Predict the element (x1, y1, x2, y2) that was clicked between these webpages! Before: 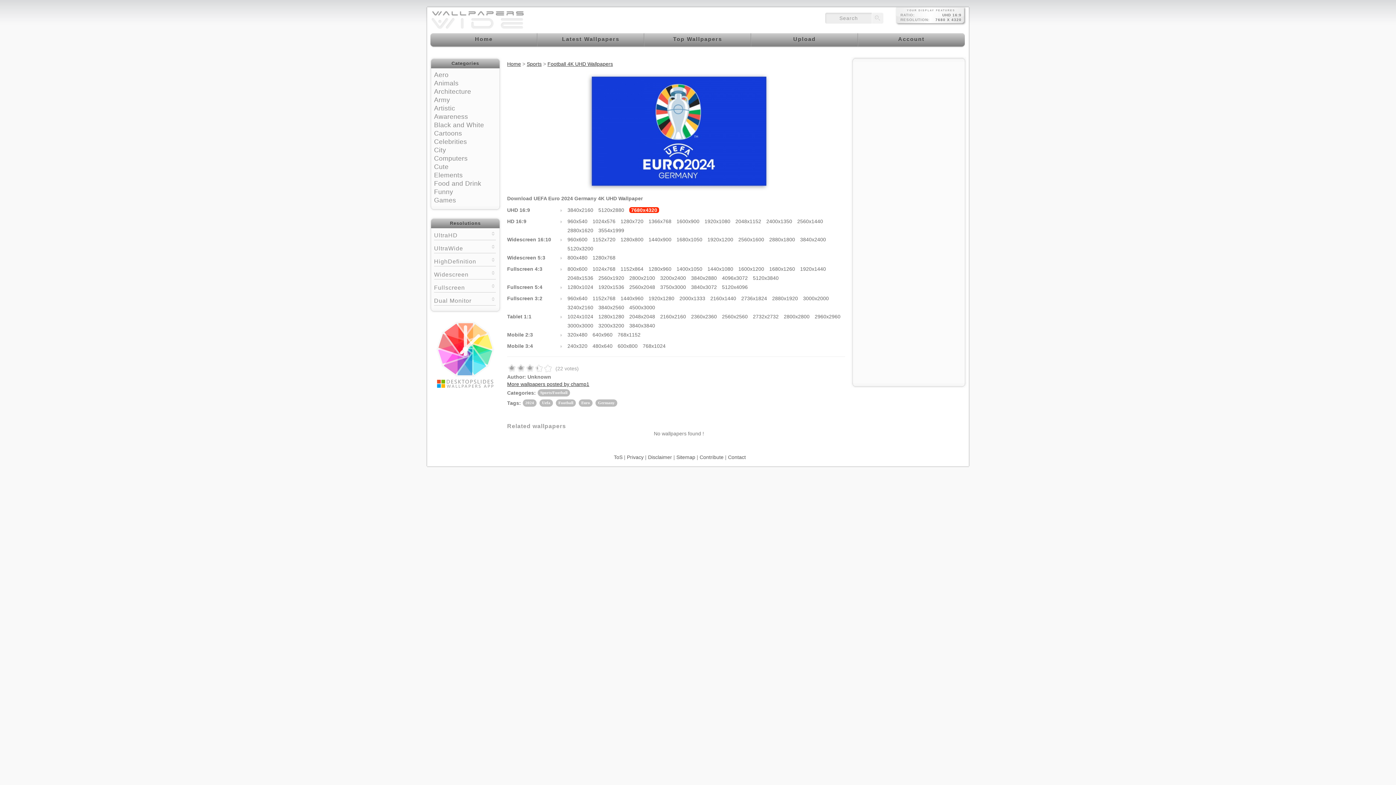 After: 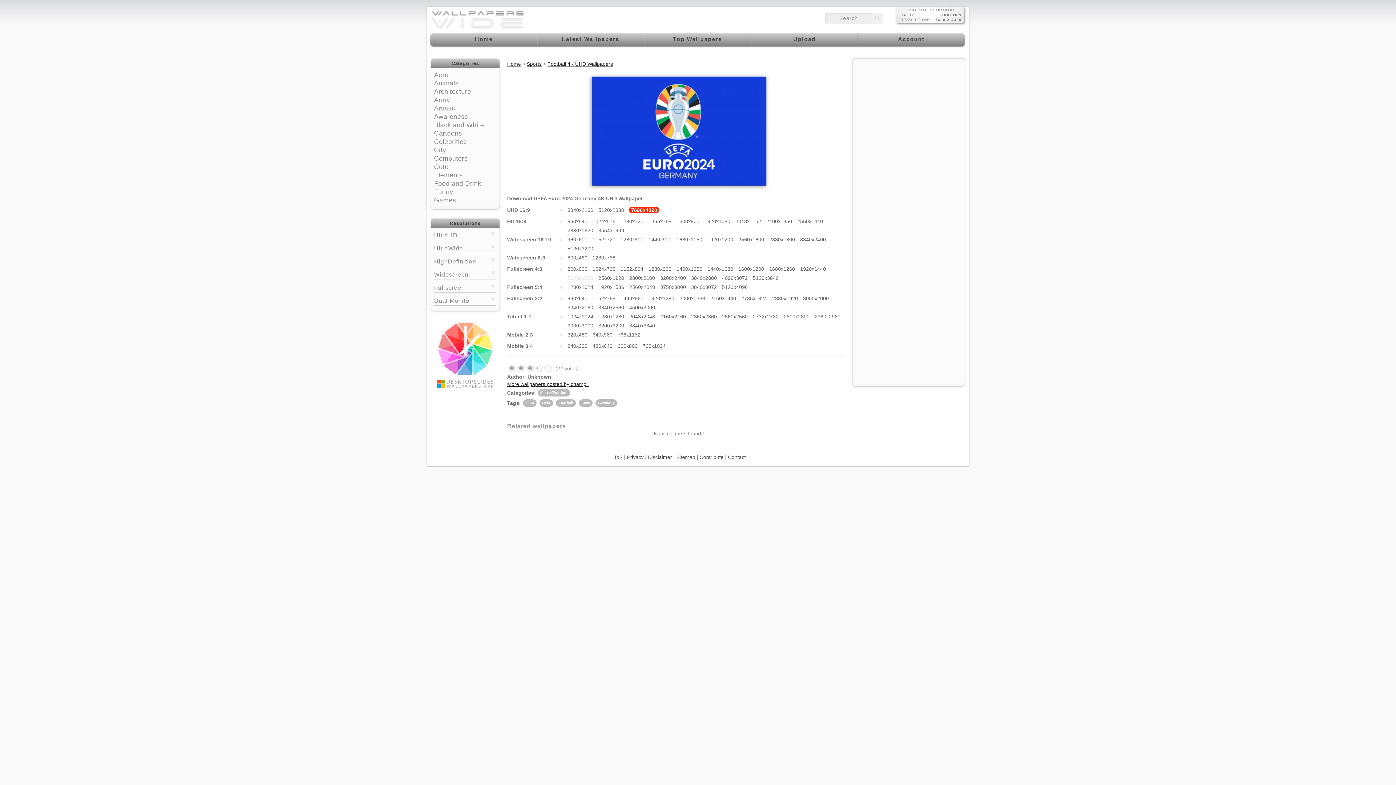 Action: label: 2048x1536 bbox: (567, 275, 593, 281)